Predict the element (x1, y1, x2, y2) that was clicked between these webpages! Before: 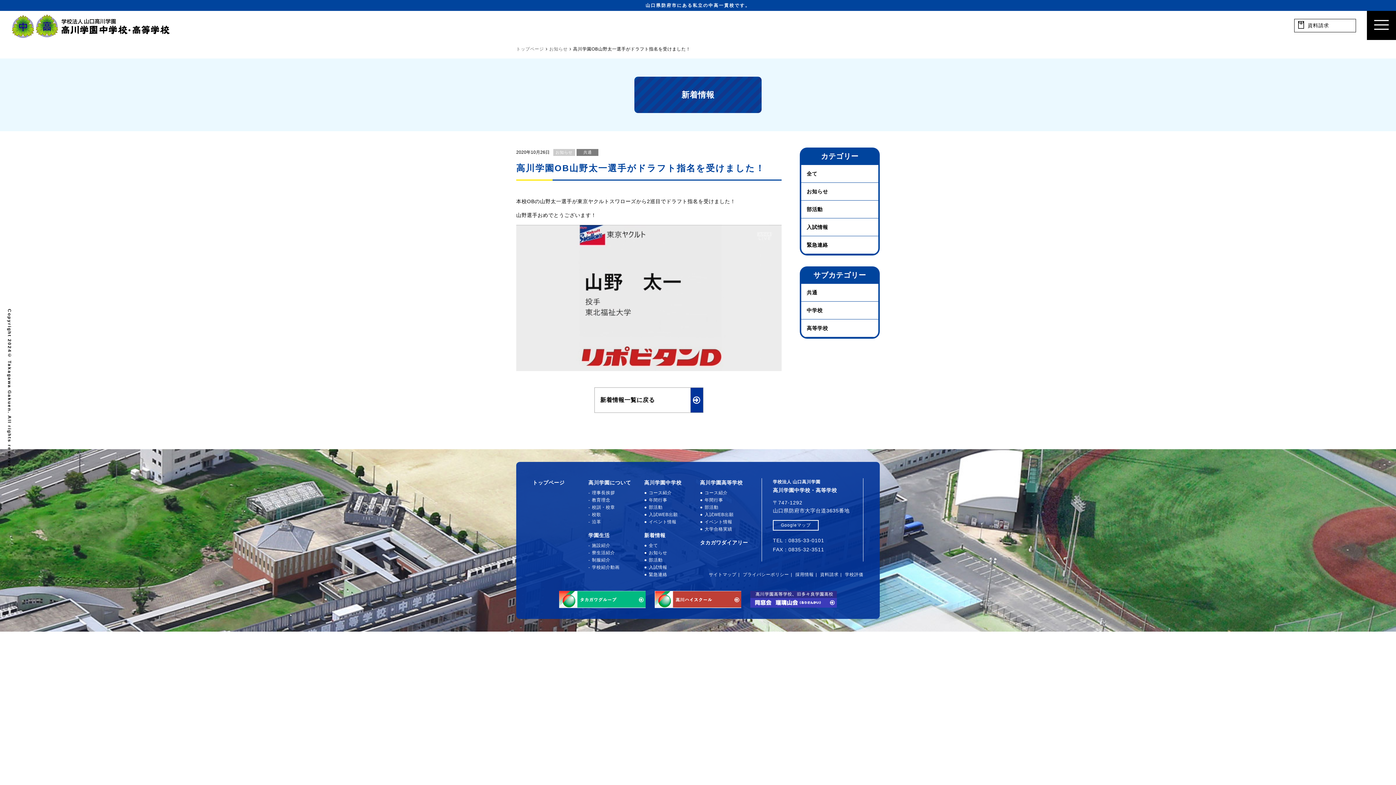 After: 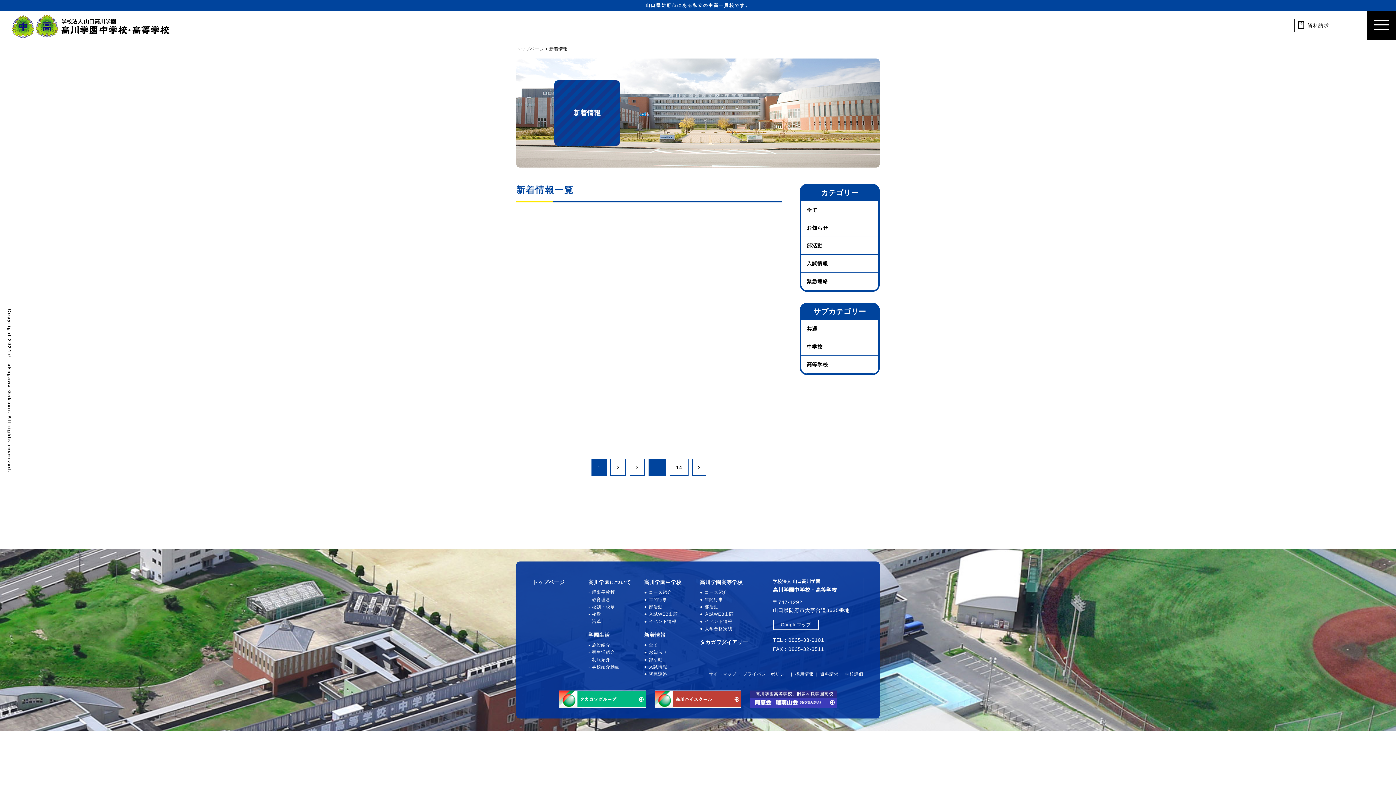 Action: label: 全て bbox: (806, 170, 817, 176)